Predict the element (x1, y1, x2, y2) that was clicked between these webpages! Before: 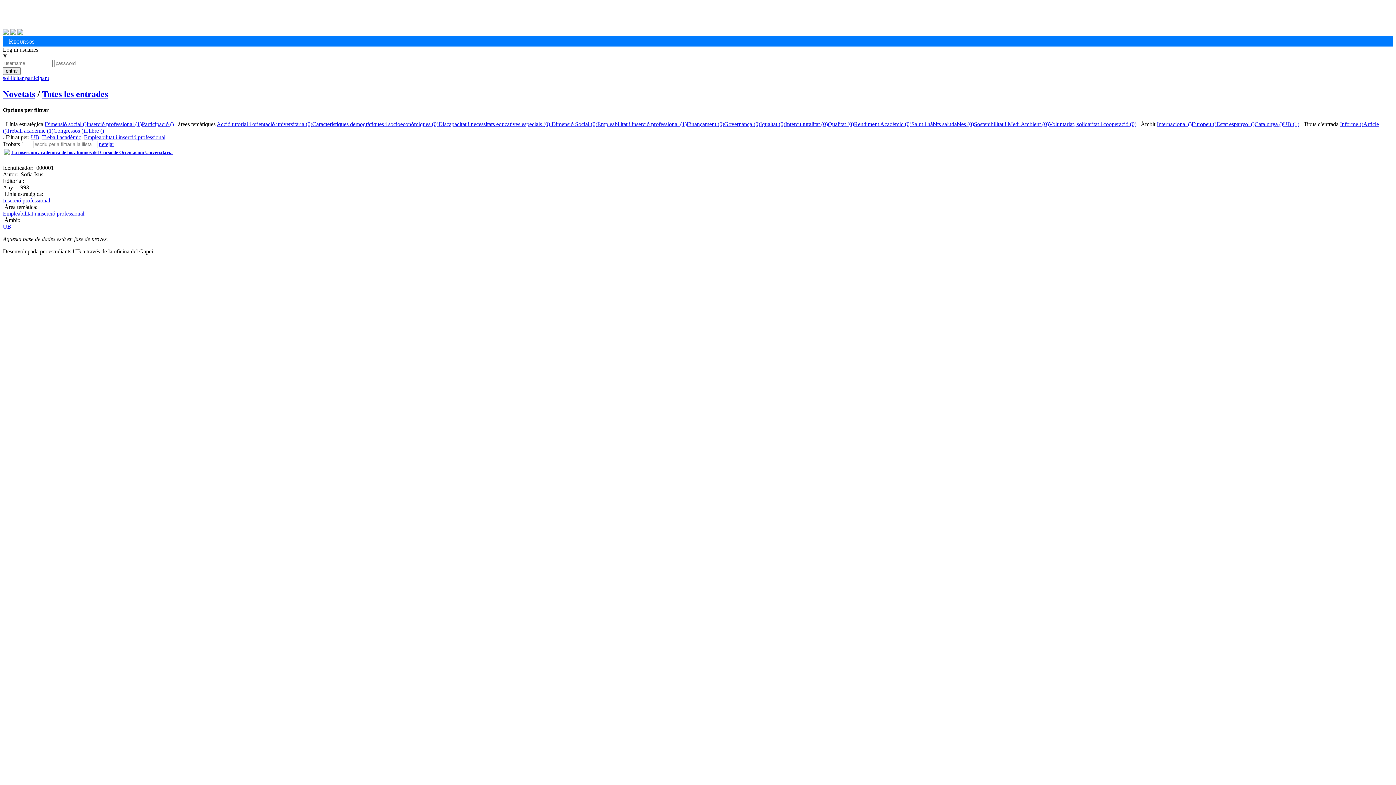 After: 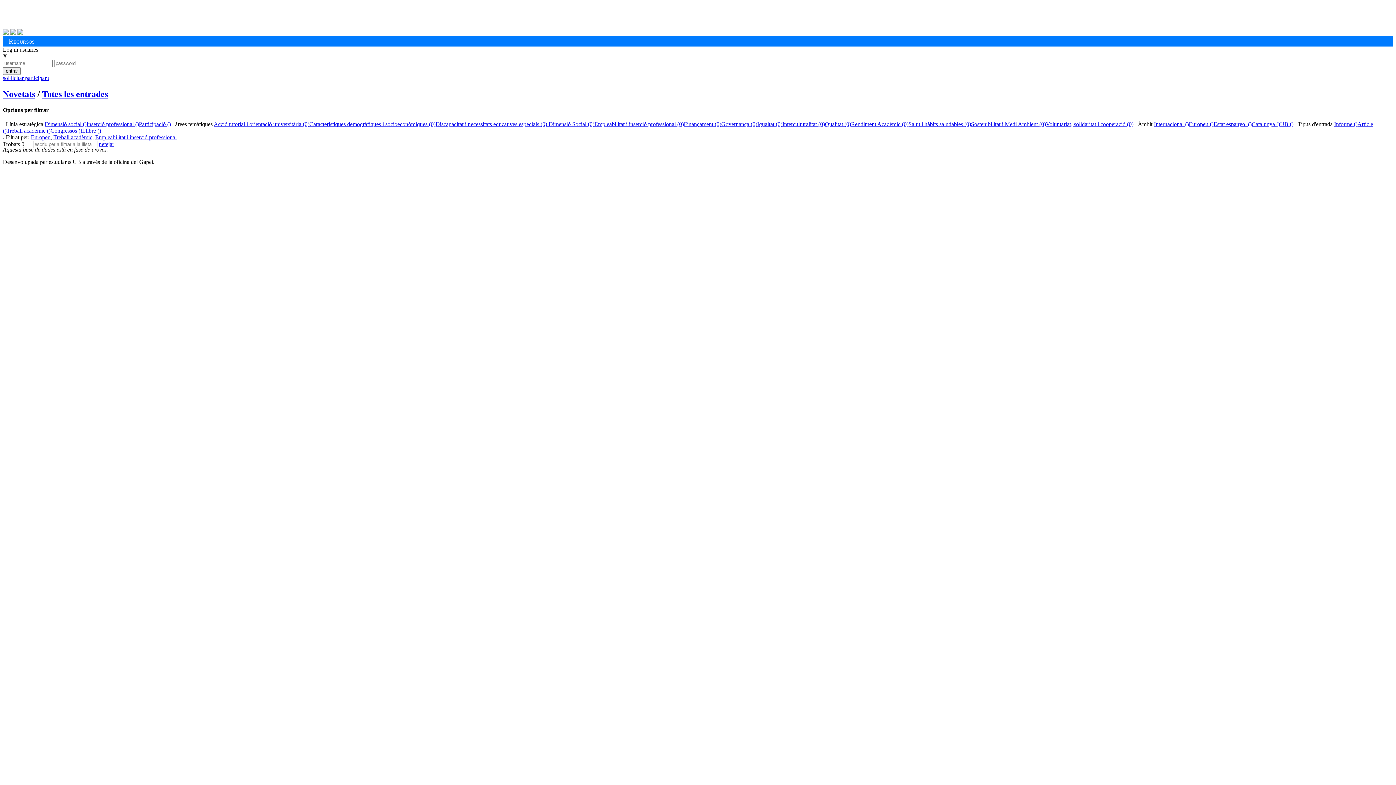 Action: label: Europeu () bbox: (1192, 121, 1216, 127)